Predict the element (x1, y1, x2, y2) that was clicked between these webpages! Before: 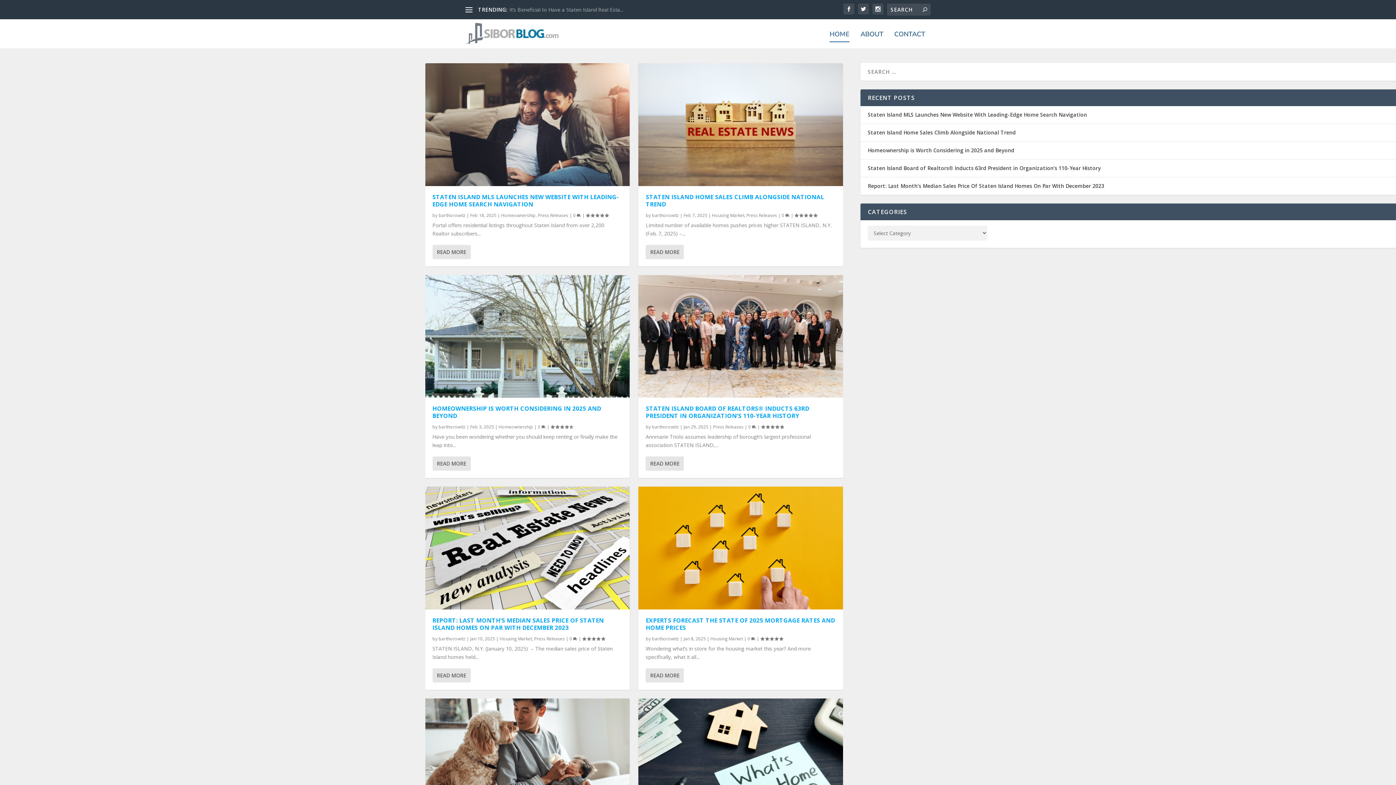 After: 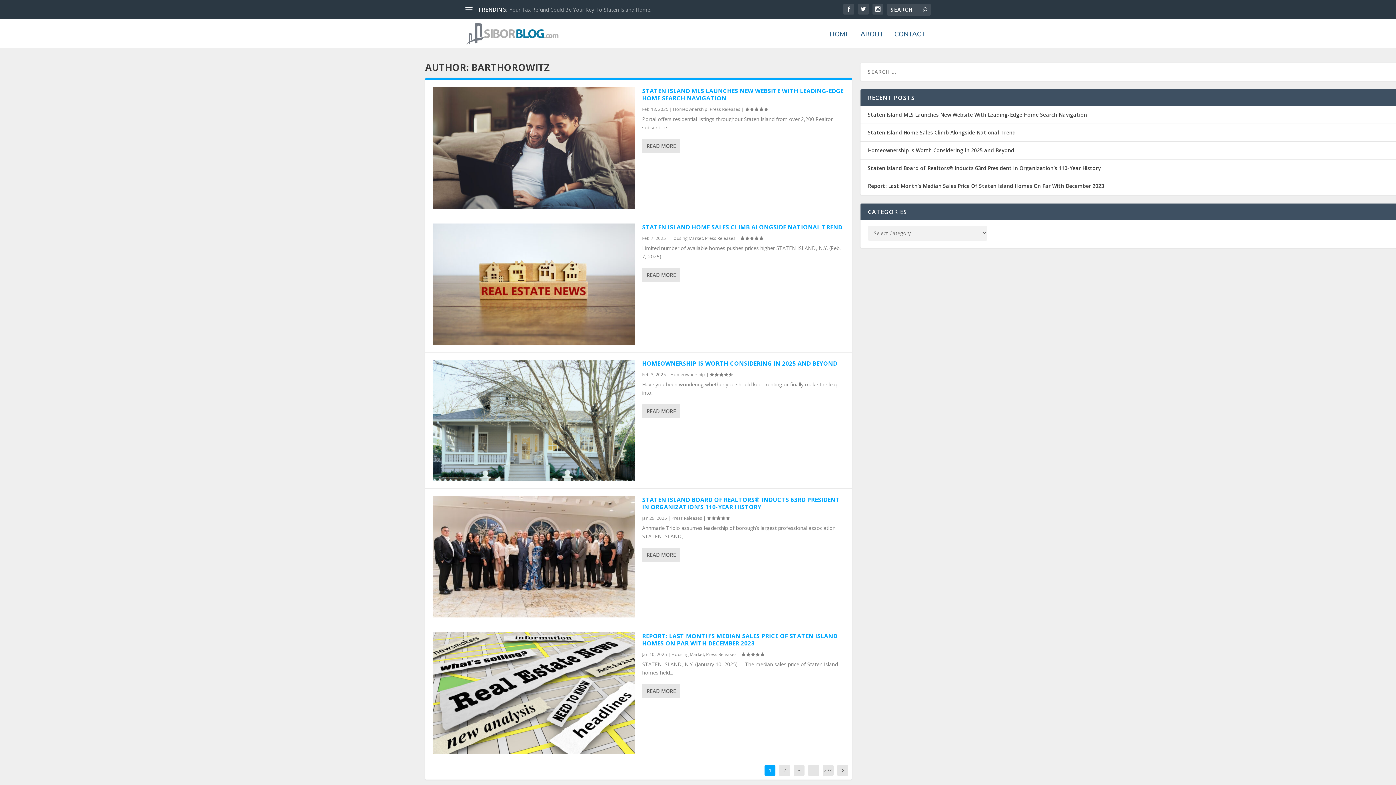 Action: bbox: (438, 635, 465, 642) label: barthorowitz